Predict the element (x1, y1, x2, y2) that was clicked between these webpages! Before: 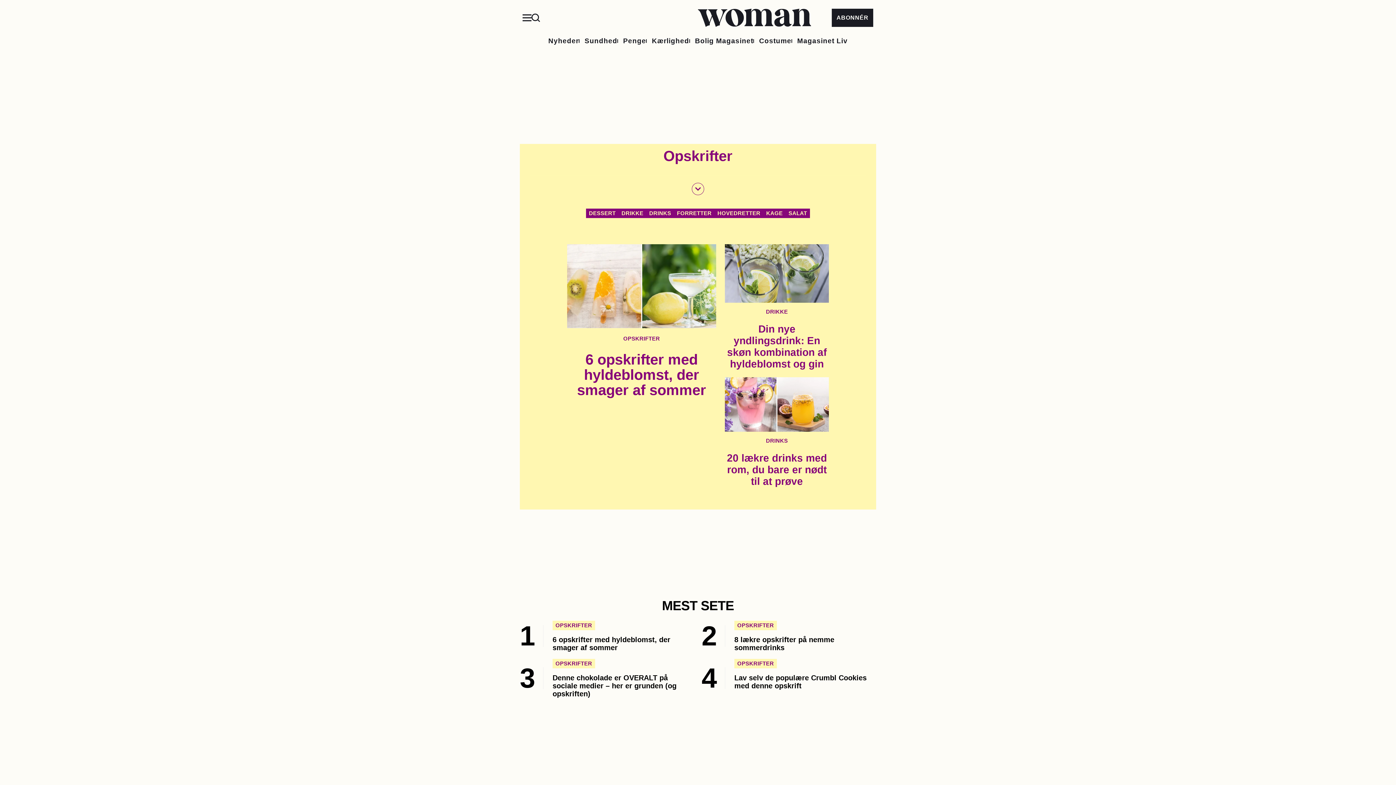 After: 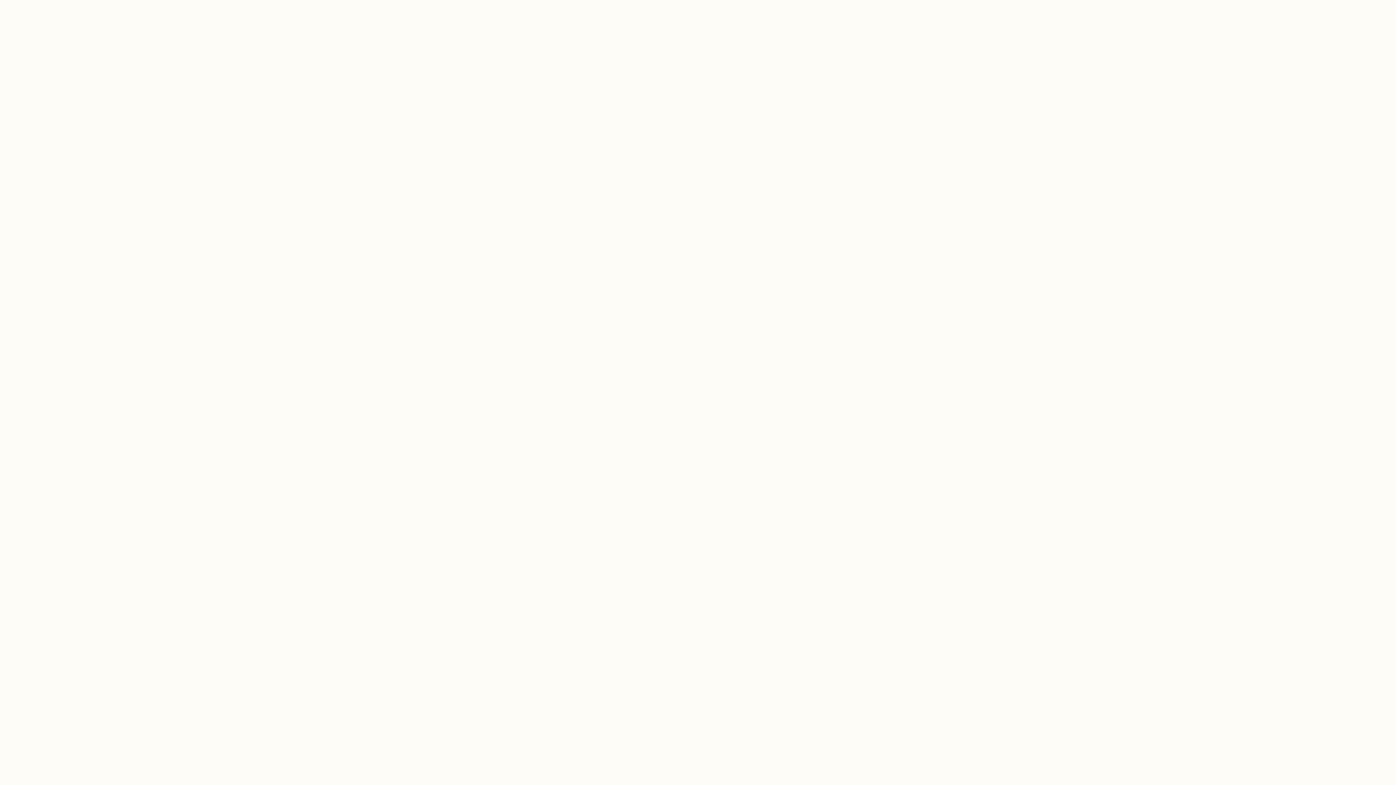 Action: label: Sundhed bbox: (584, 37, 617, 45)